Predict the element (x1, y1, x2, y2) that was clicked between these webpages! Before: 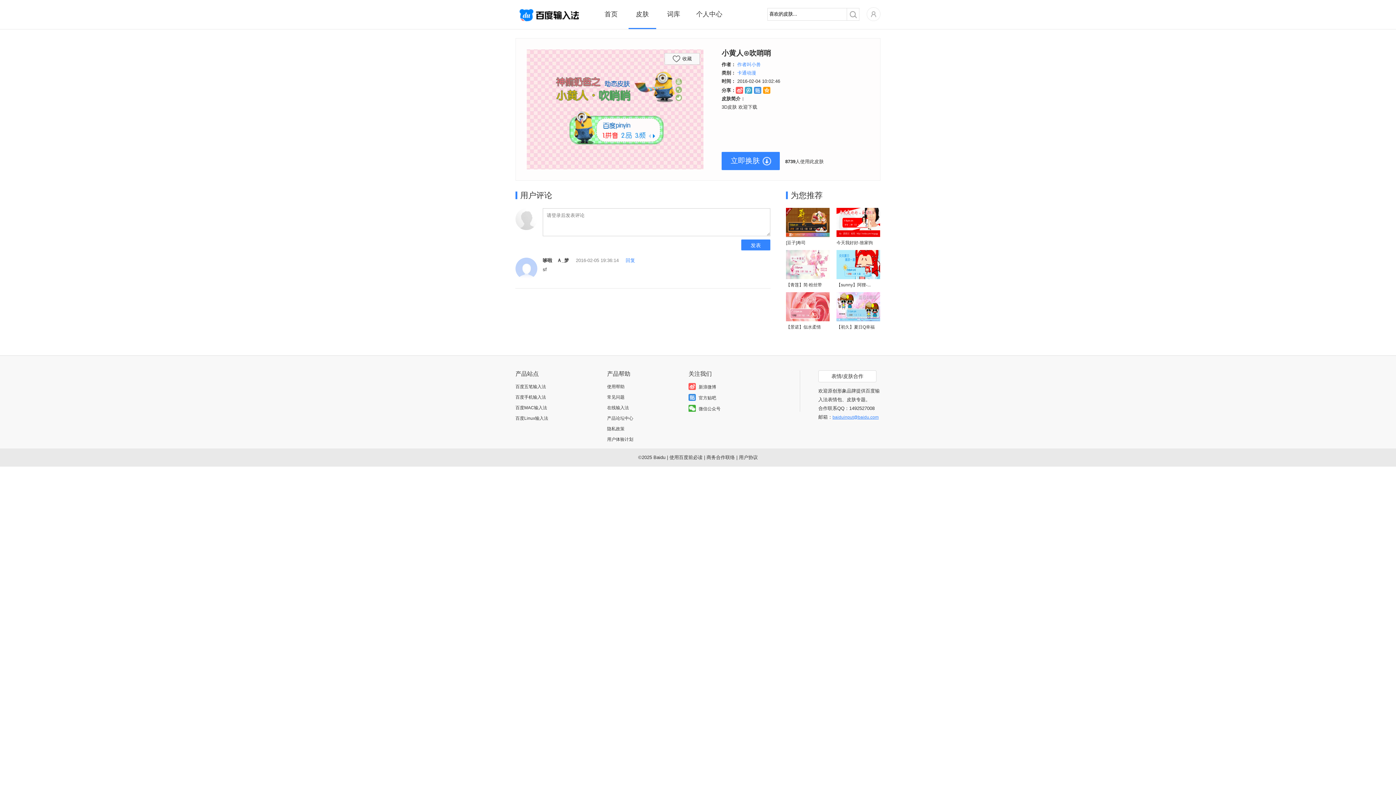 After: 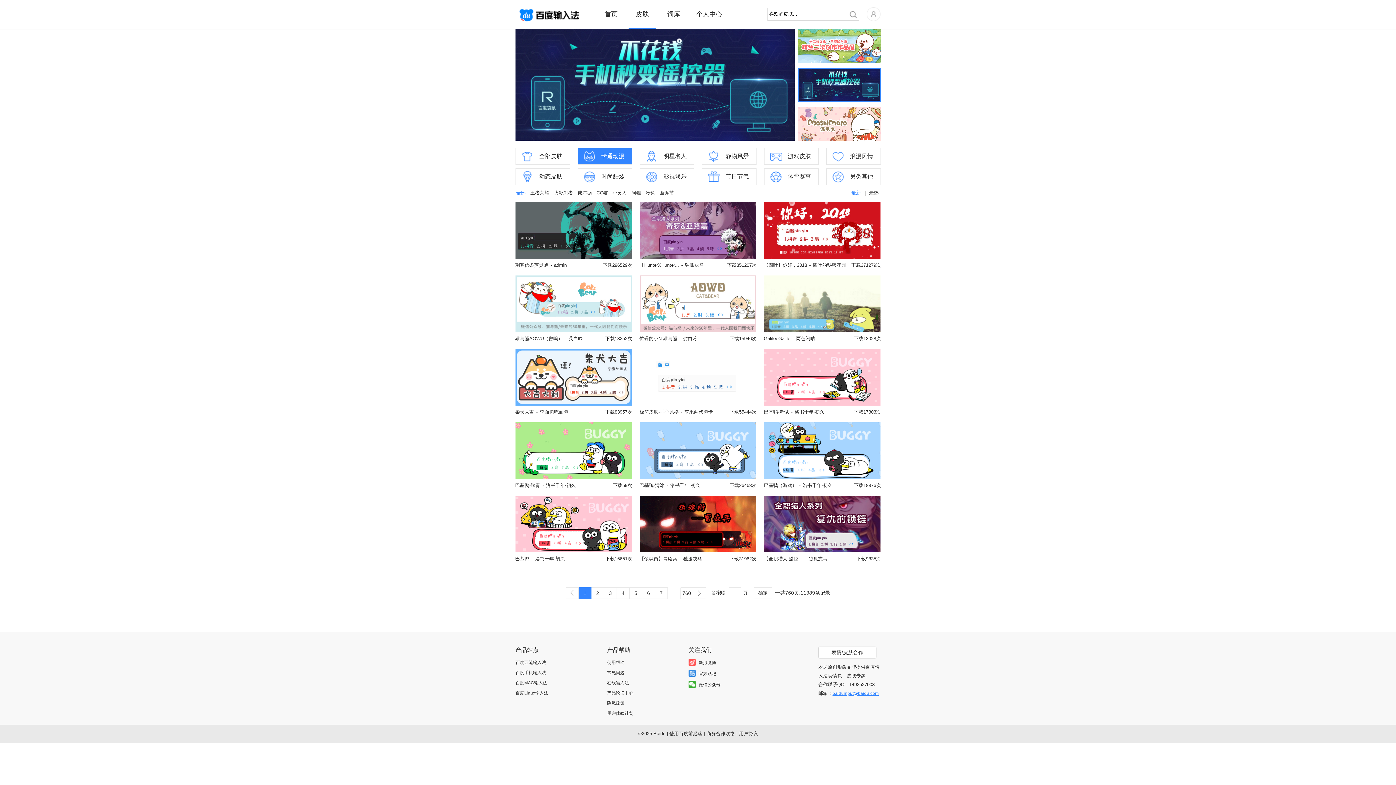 Action: bbox: (737, 70, 756, 75) label: 卡通动漫